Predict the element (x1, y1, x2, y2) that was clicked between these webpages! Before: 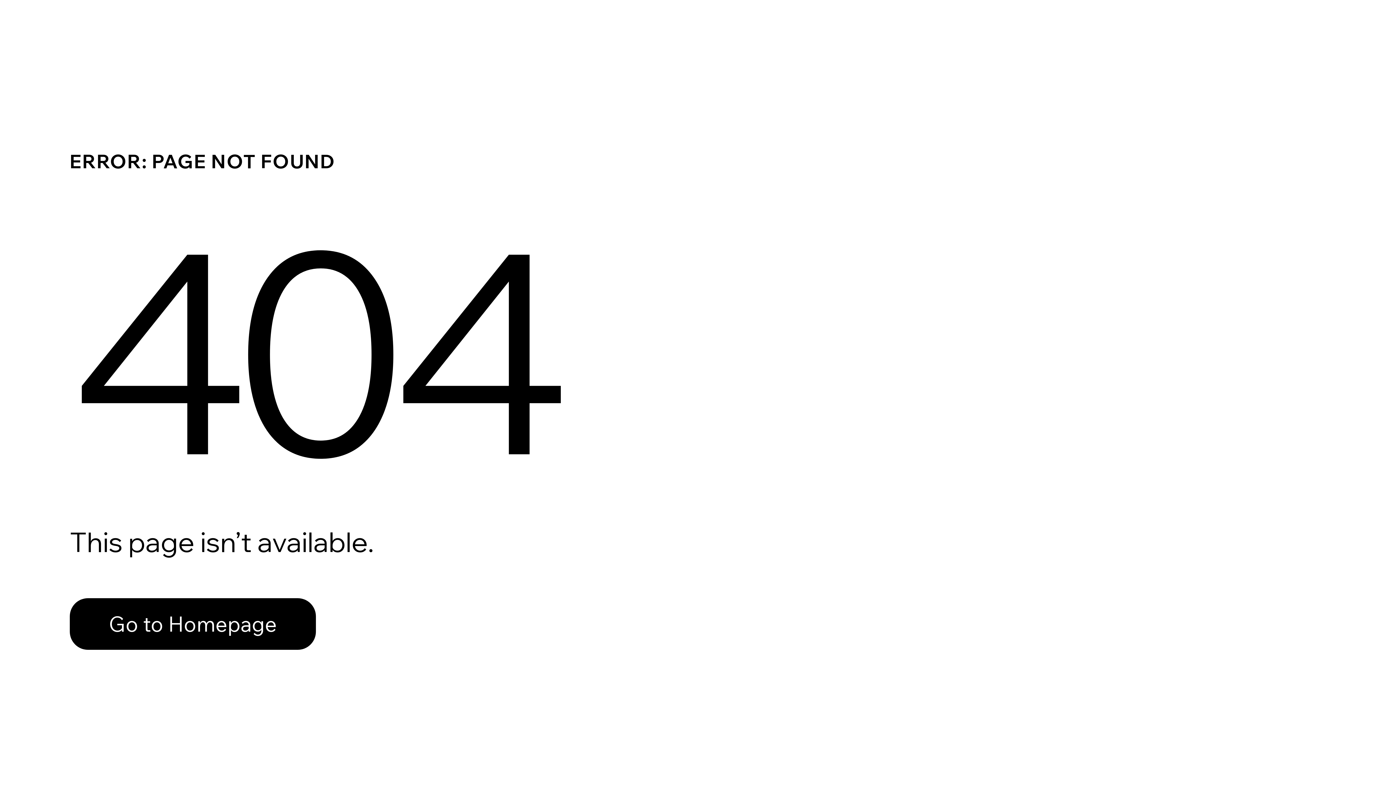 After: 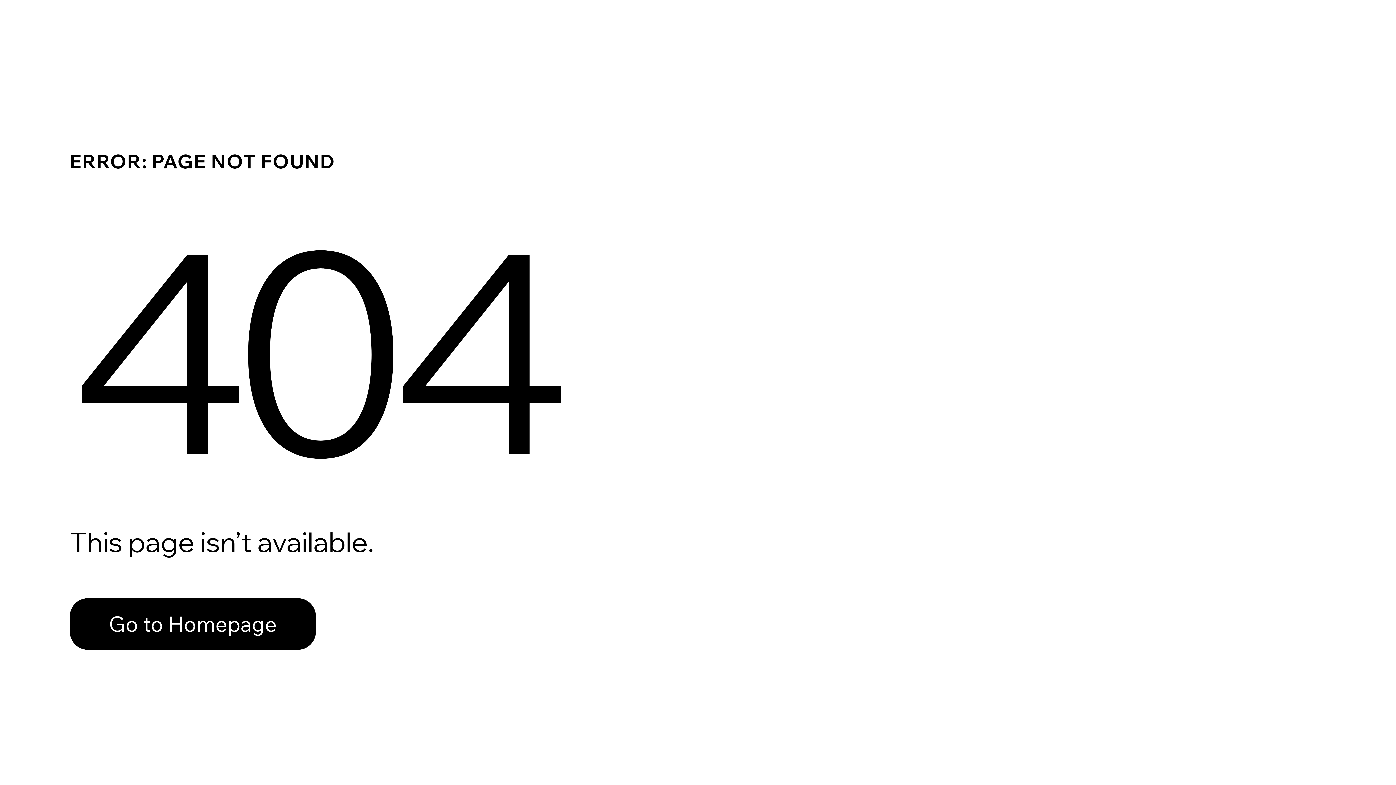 Action: label: Go to Homepage bbox: (69, 582, 768, 659)